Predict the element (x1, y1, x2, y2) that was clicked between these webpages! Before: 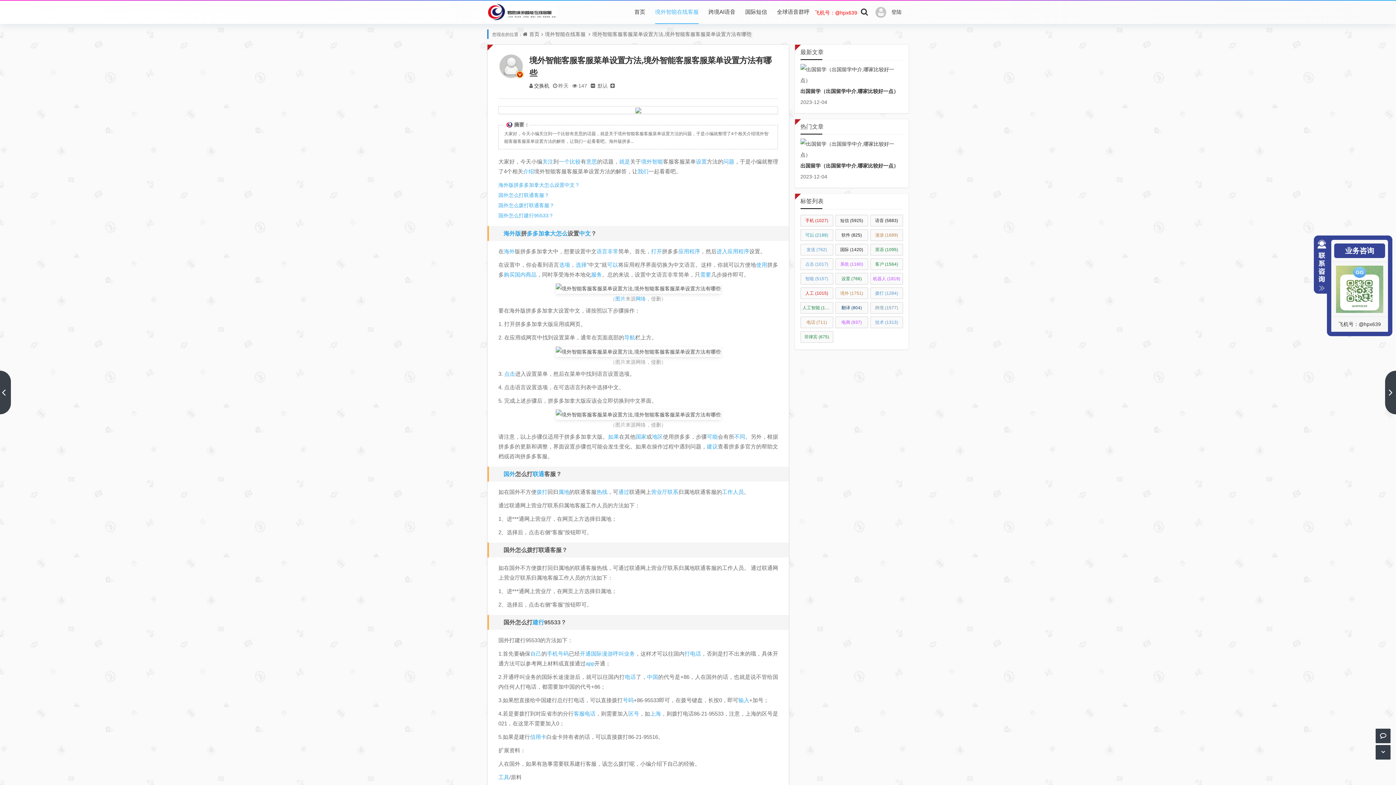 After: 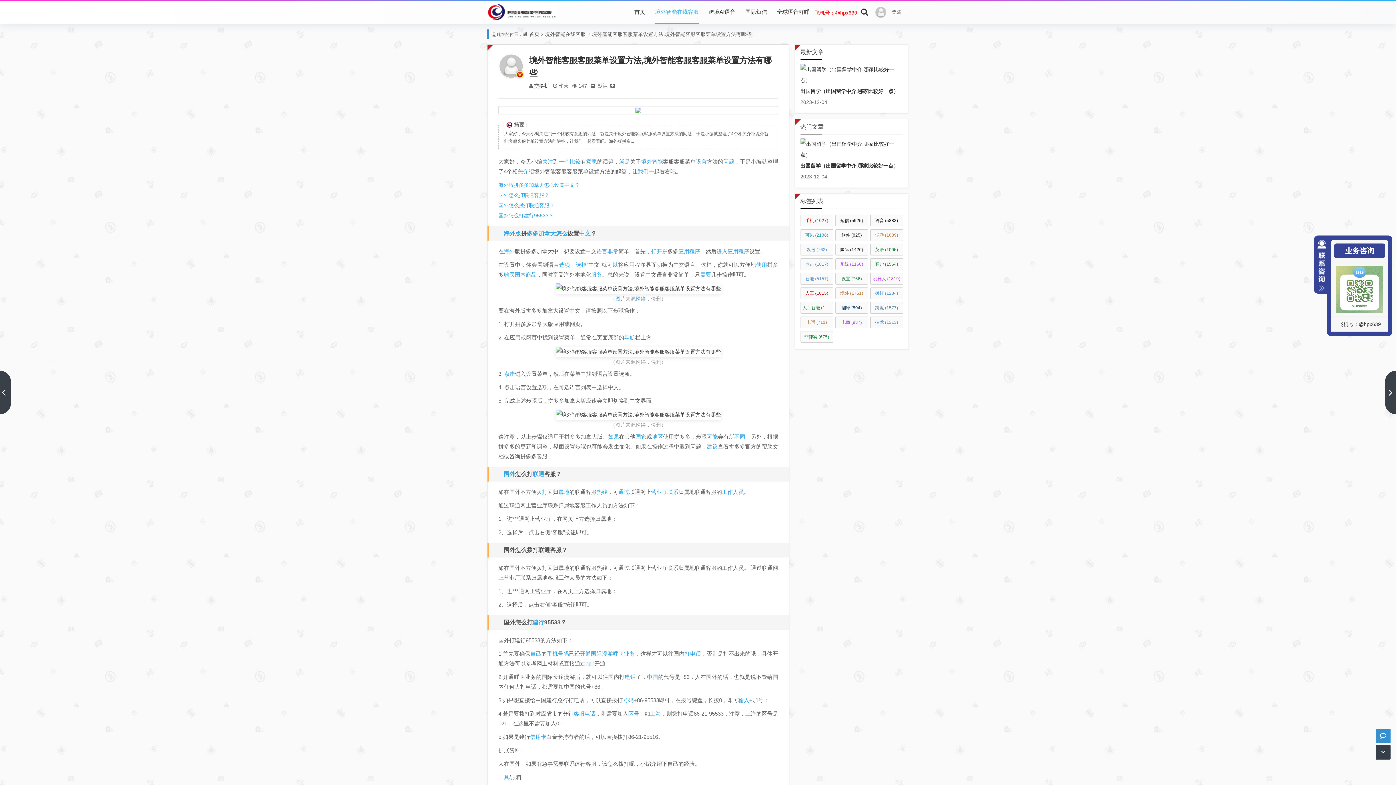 Action: bbox: (1380, 733, 1386, 739)